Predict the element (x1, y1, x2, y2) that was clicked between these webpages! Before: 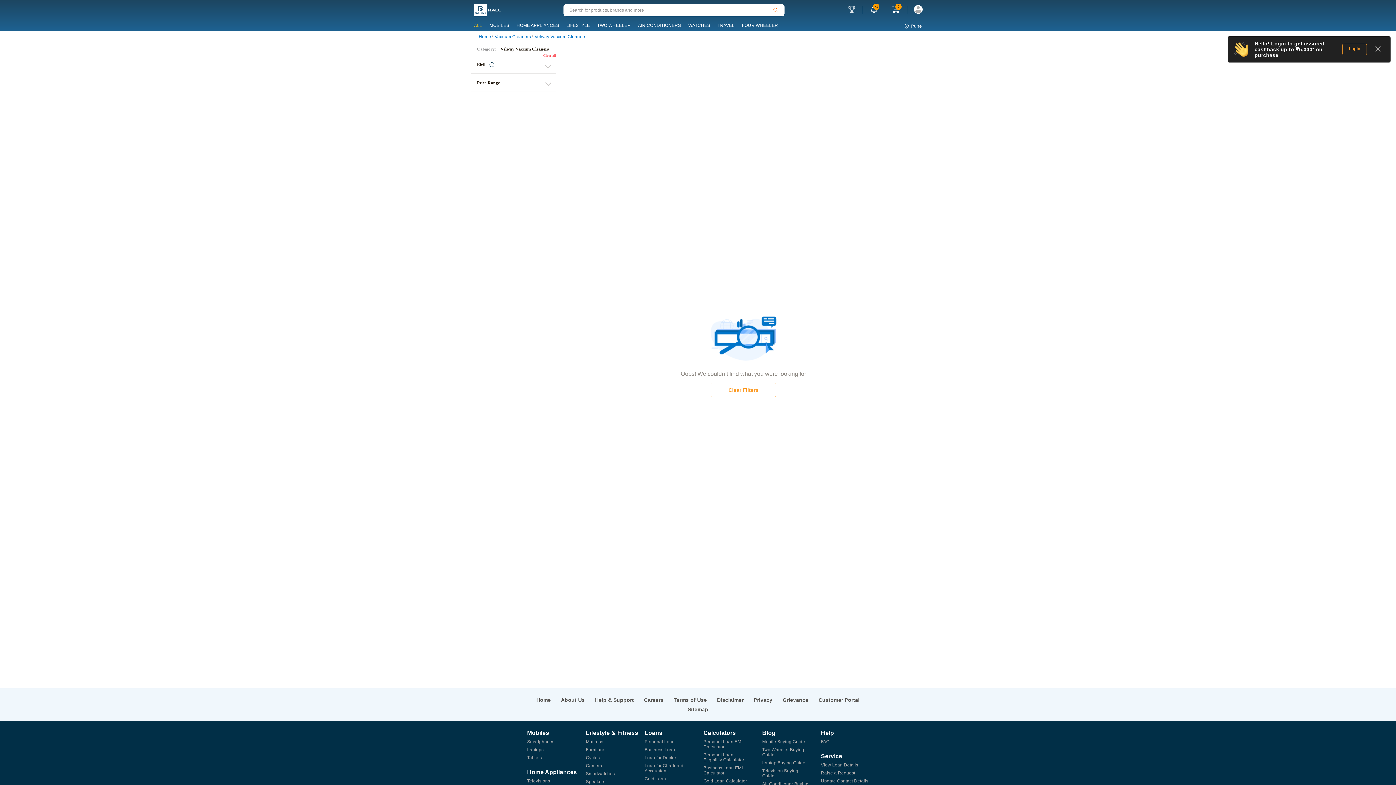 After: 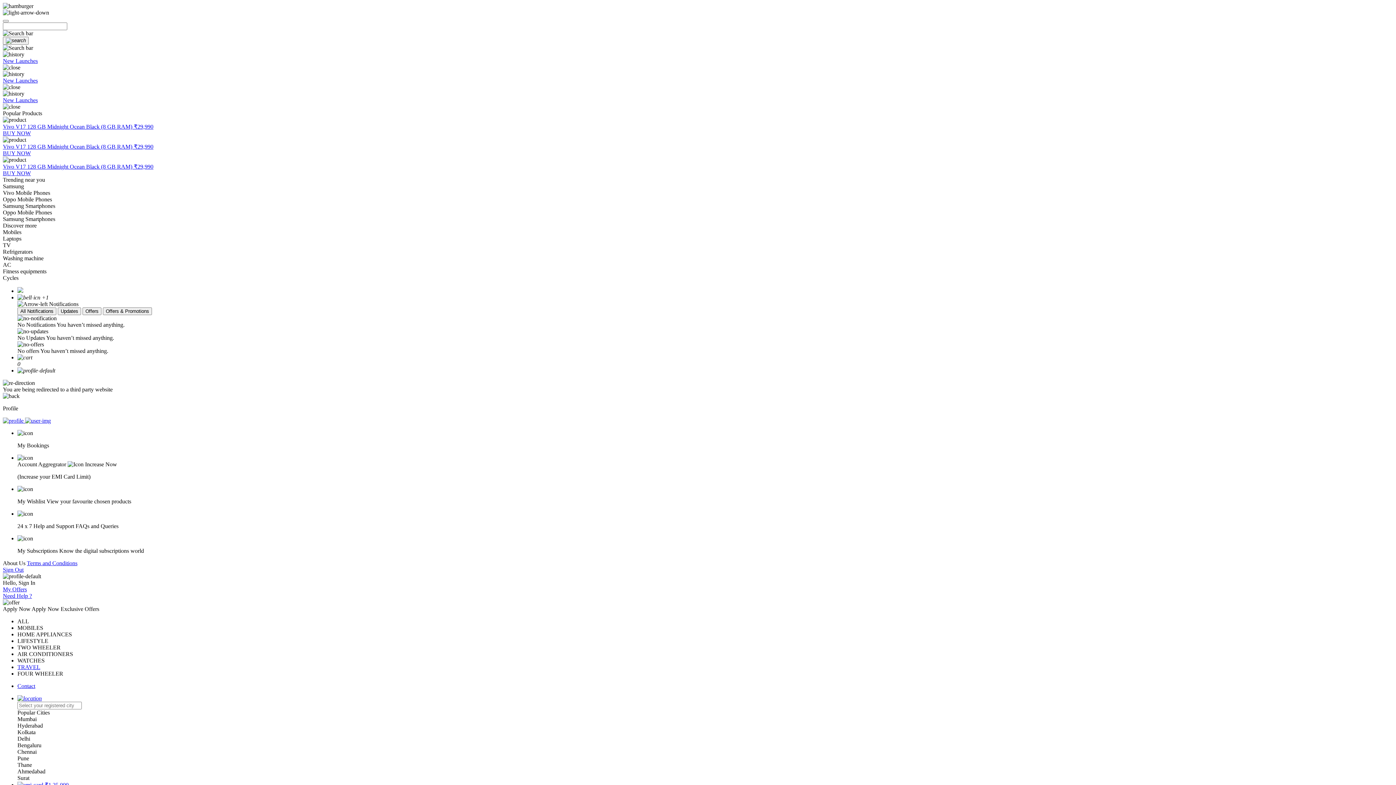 Action: bbox: (714, 21, 737, 30) label: TRAVEL